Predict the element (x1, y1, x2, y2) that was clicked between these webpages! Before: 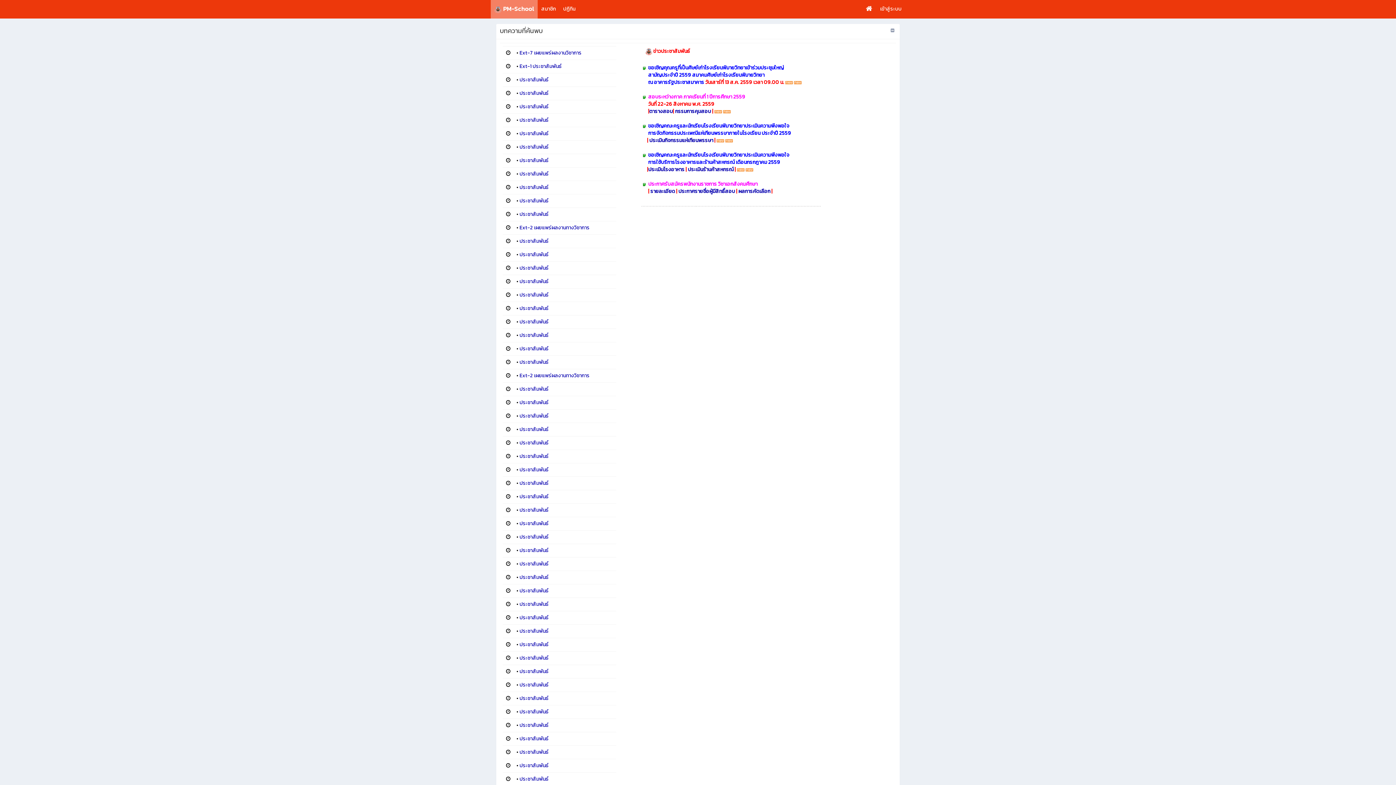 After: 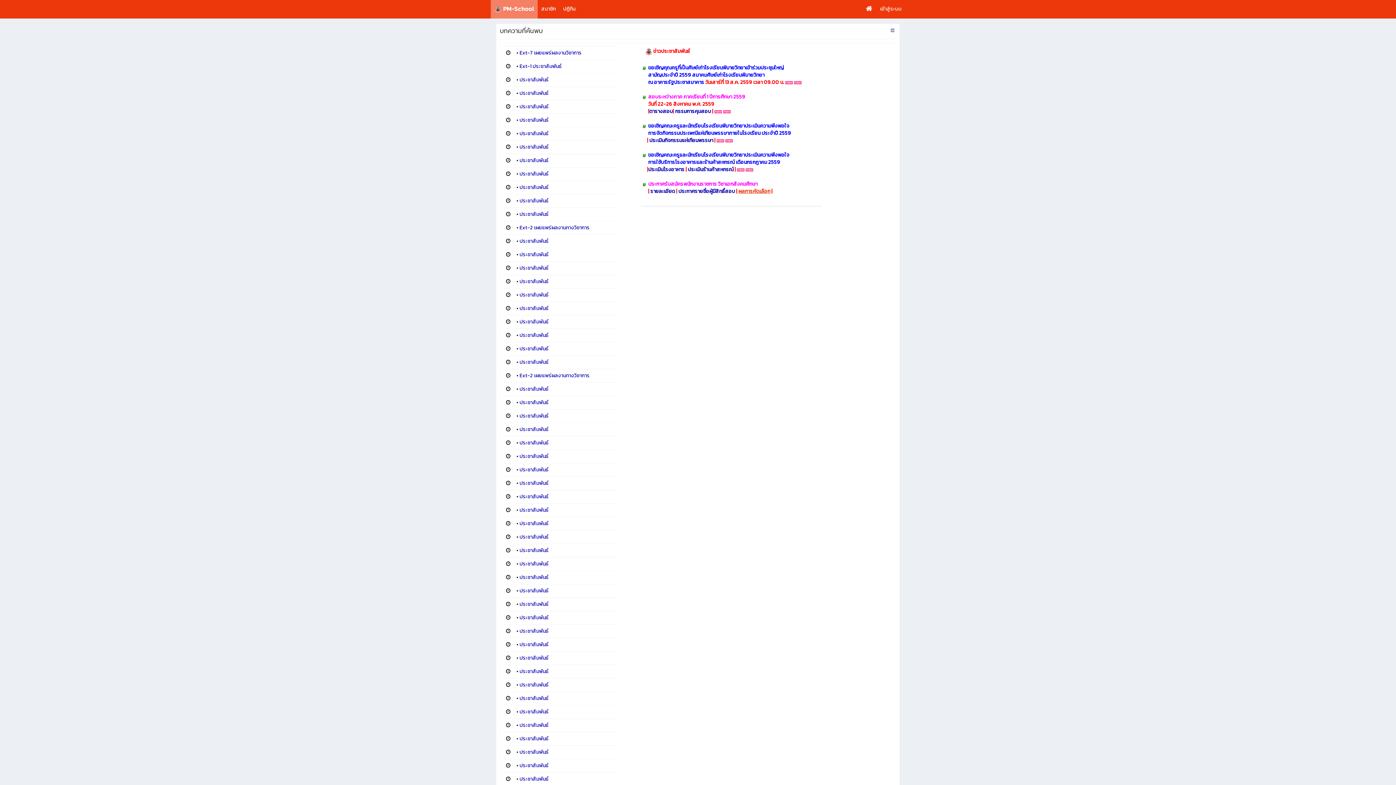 Action: label: ผลการคัดเลือก bbox: (738, 187, 770, 195)